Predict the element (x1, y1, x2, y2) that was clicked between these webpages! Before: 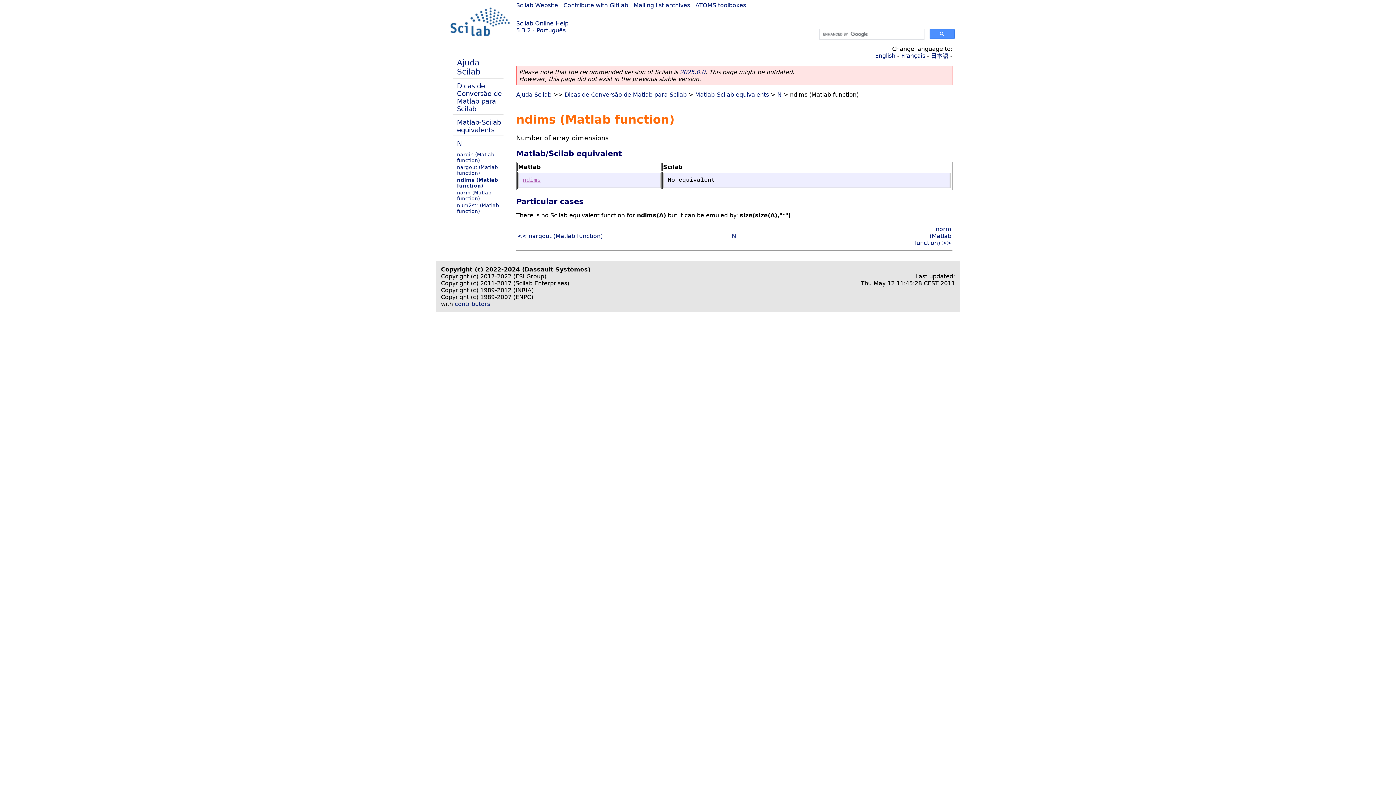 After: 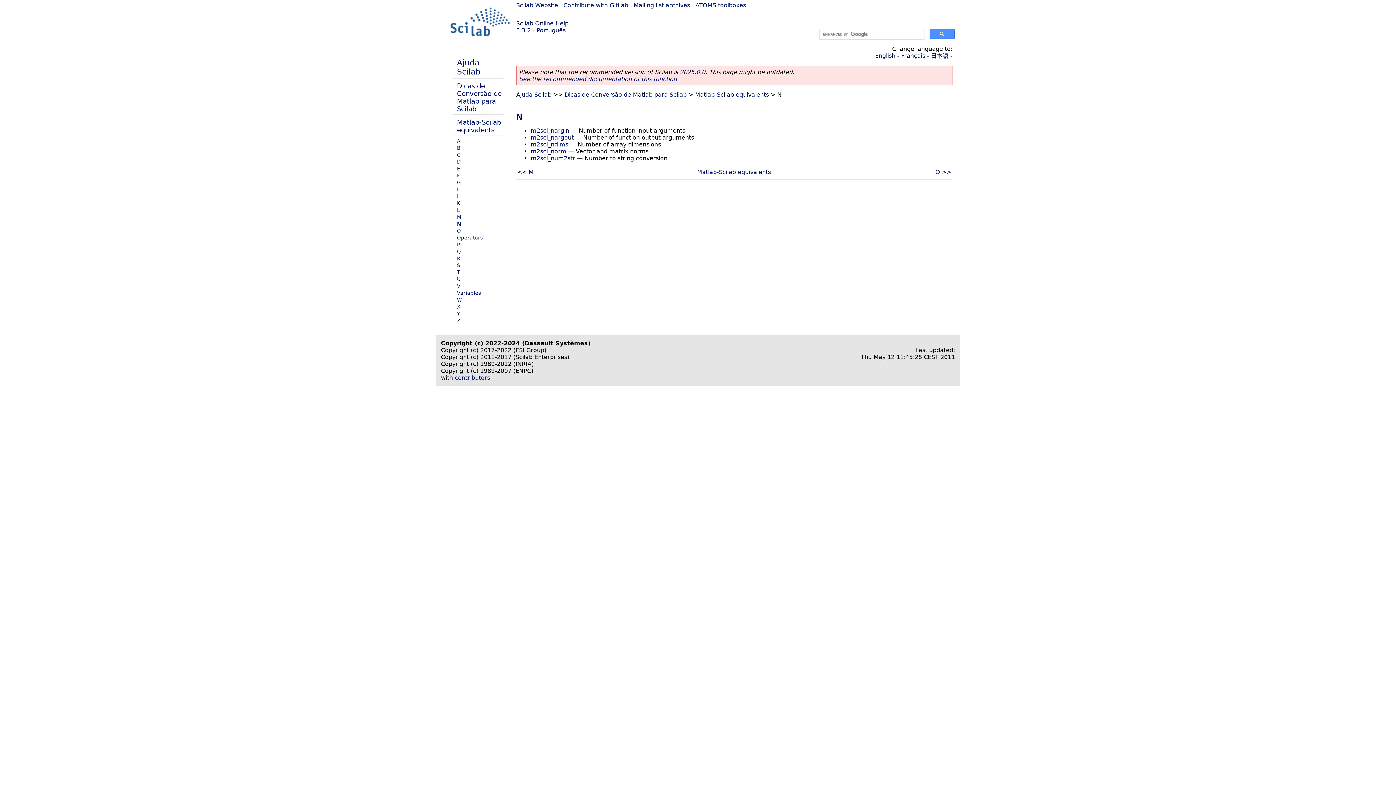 Action: bbox: (777, 91, 781, 98) label: N